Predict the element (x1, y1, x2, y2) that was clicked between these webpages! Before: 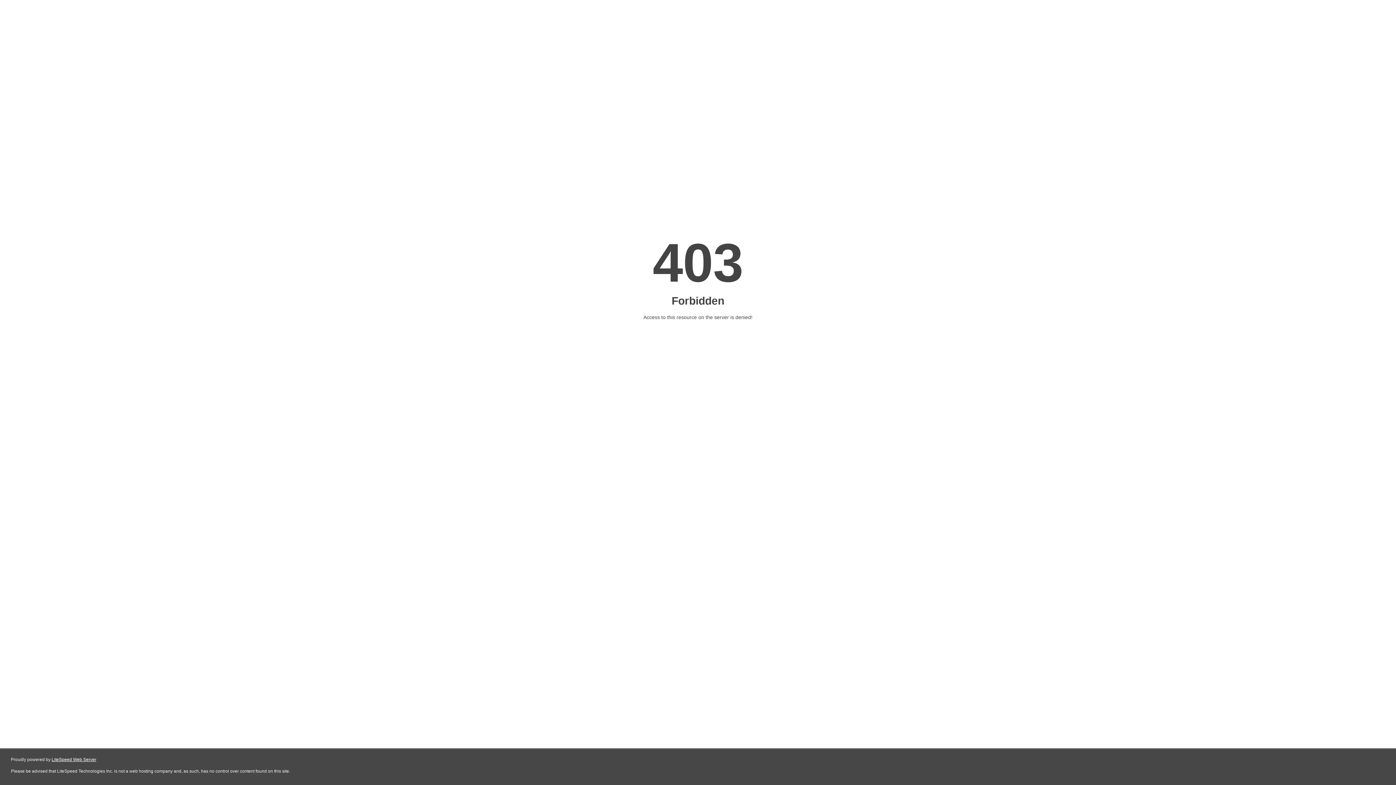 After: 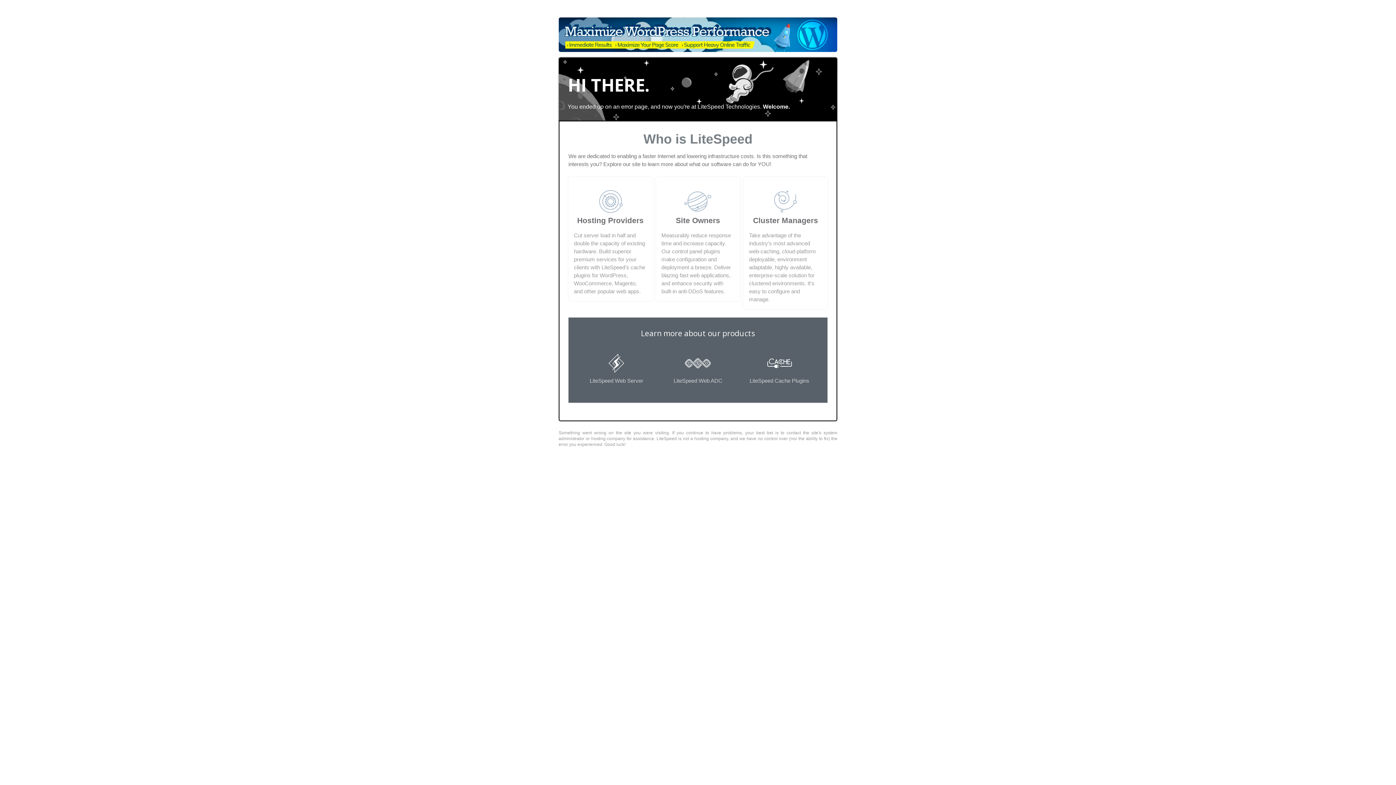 Action: label: LiteSpeed Web Server bbox: (51, 757, 96, 762)